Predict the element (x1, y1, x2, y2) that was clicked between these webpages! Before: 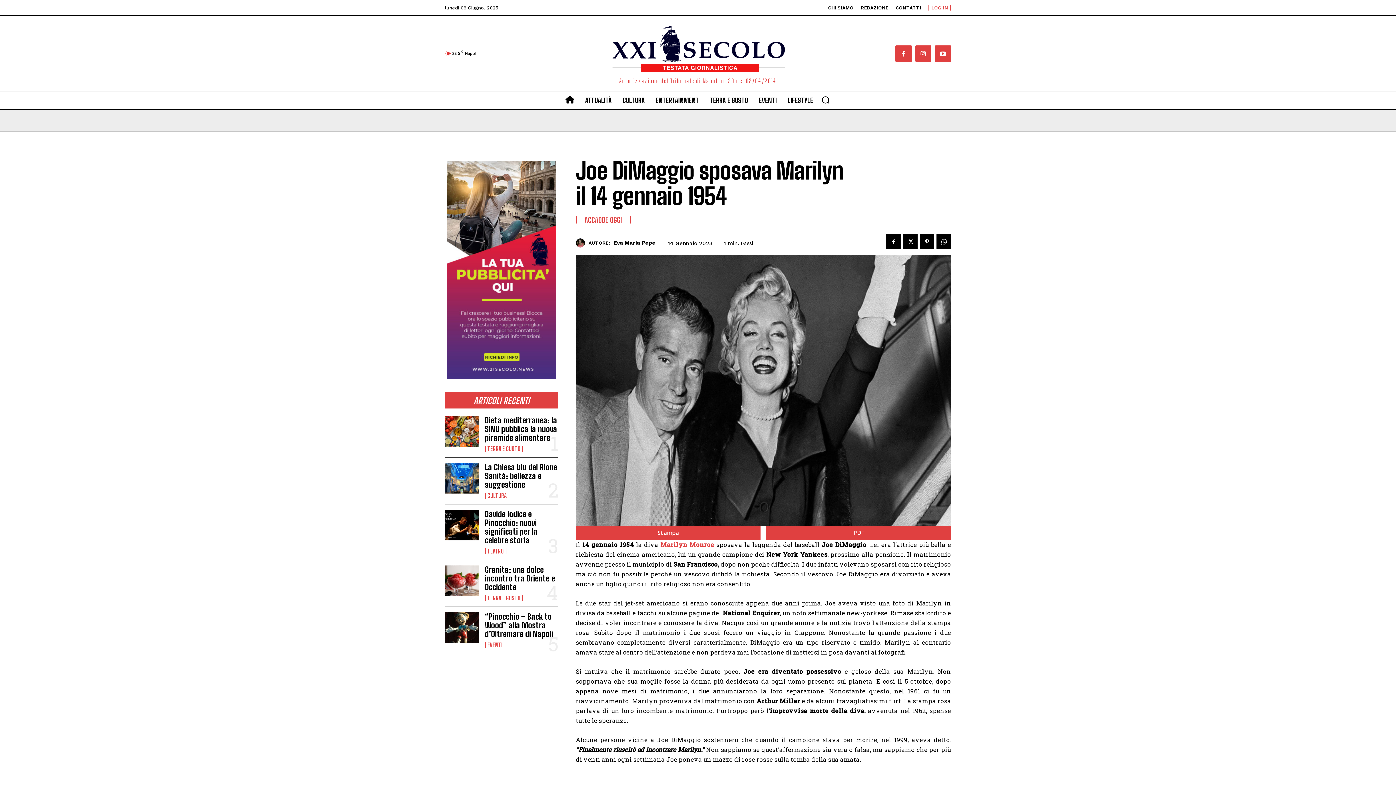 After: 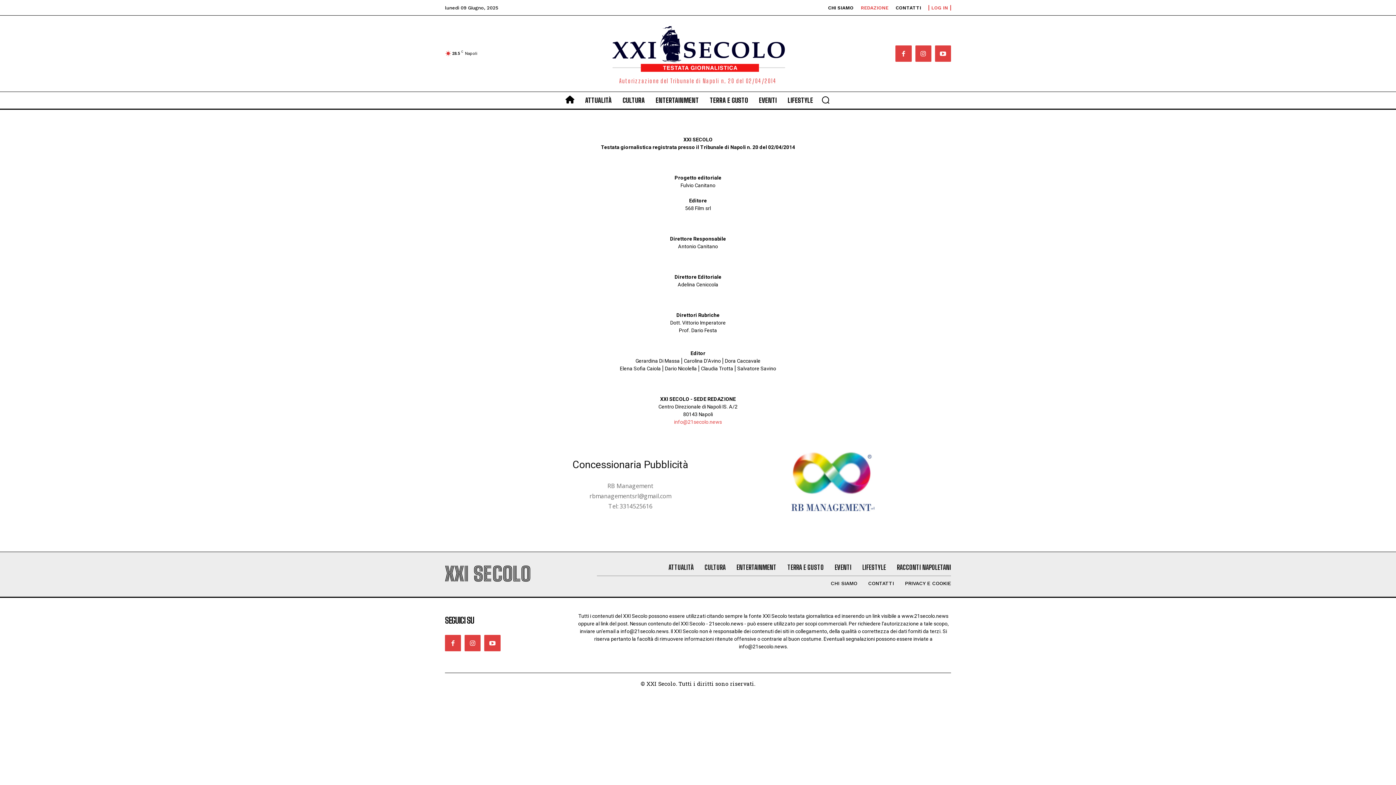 Action: label: REDAZIONE bbox: (861, 5, 888, 10)